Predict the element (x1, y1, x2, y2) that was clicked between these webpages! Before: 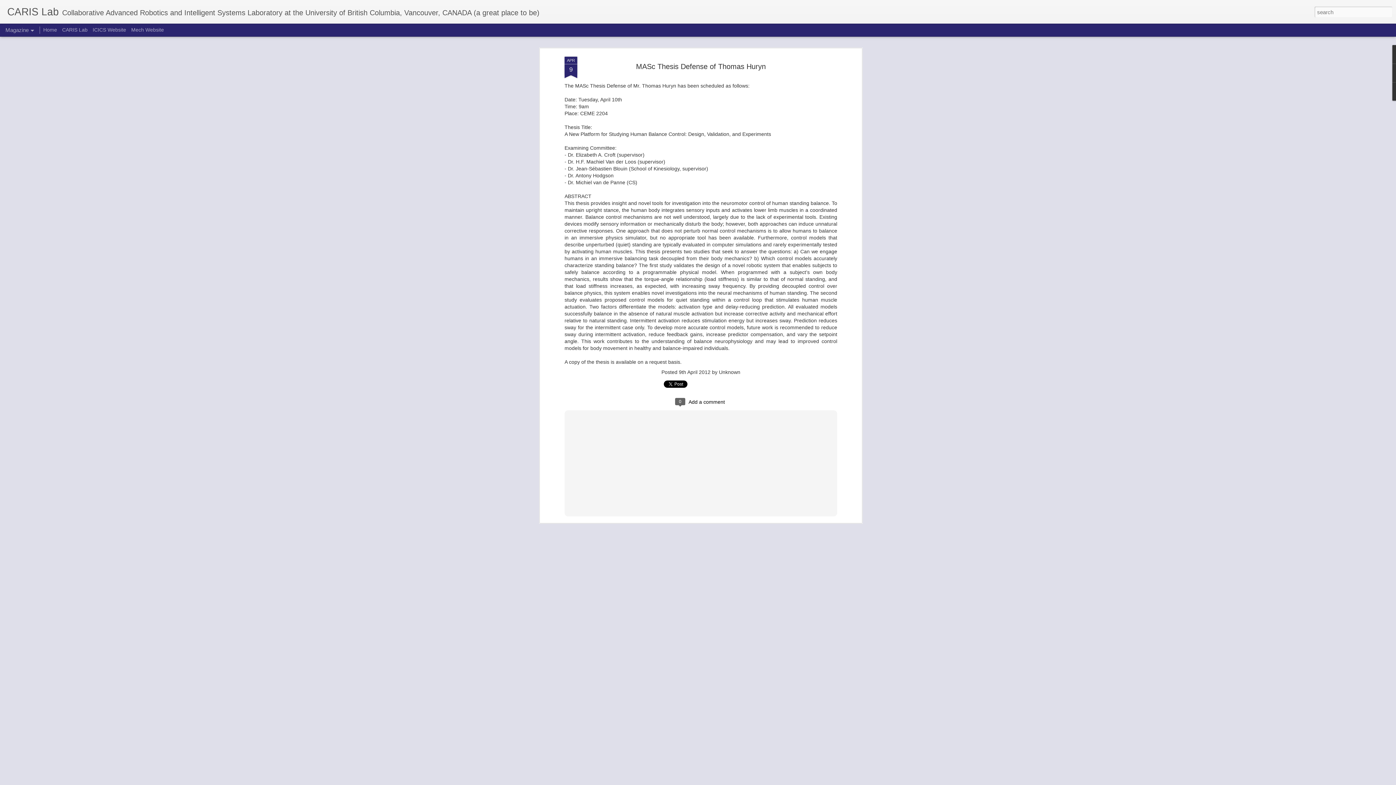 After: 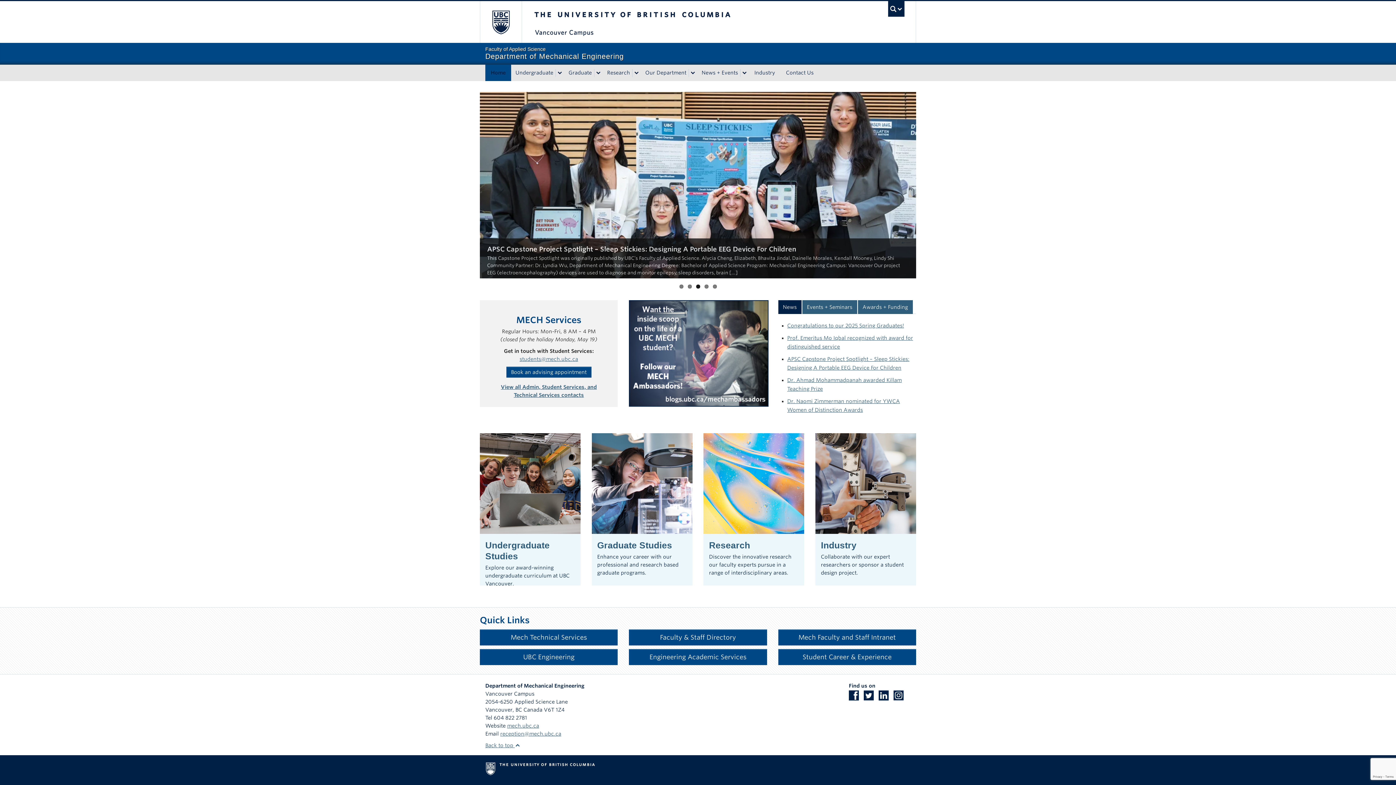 Action: label: Mech Website bbox: (131, 26, 164, 32)